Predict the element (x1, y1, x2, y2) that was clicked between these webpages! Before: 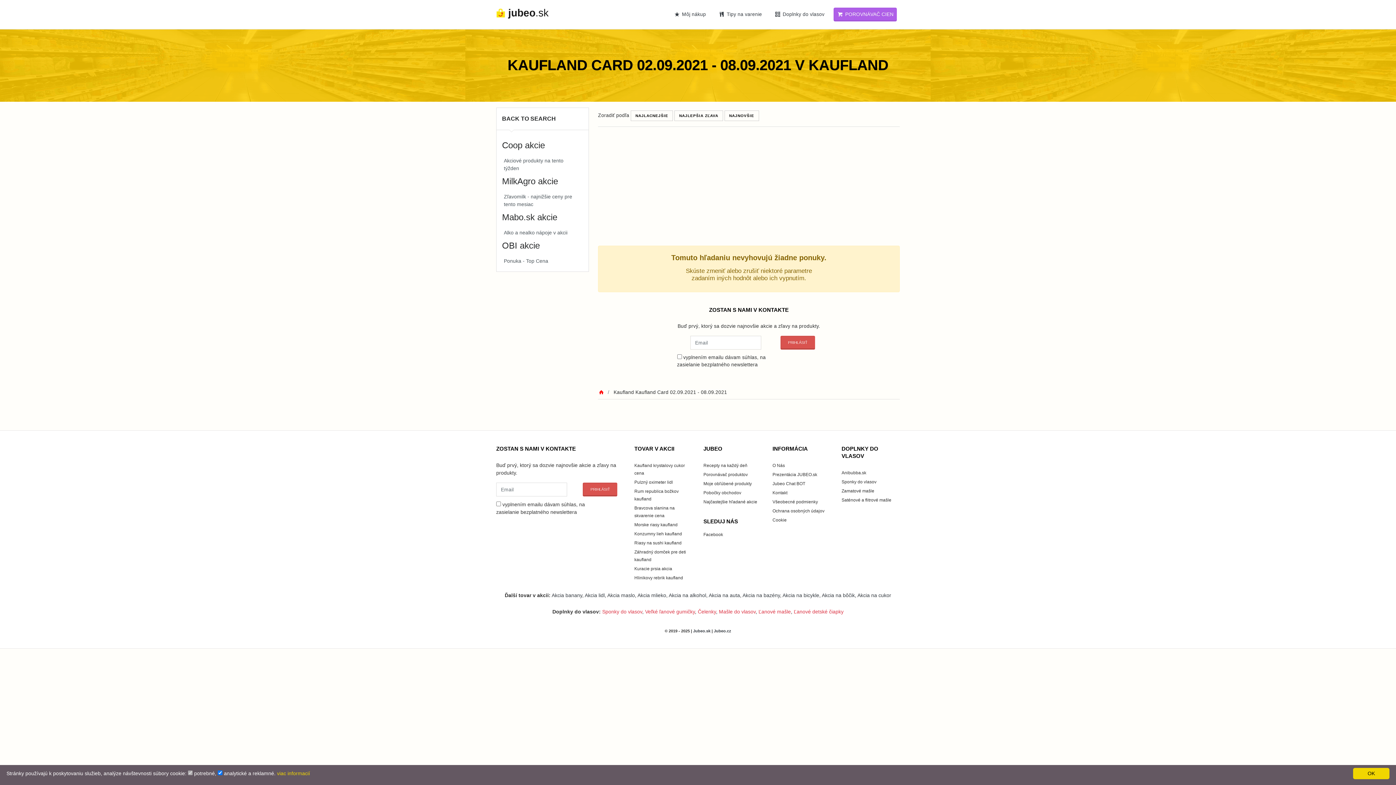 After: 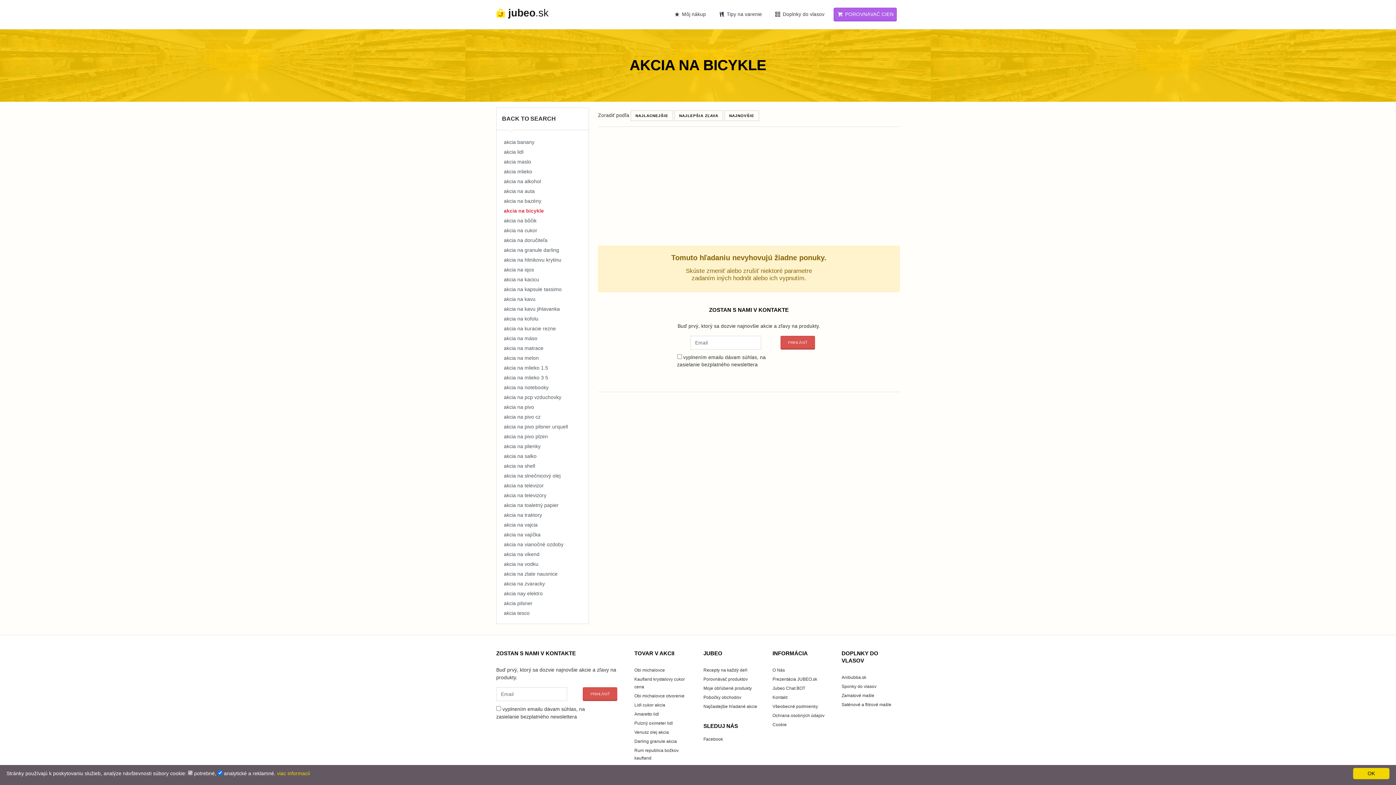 Action: bbox: (782, 592, 819, 598) label: Akcia na bicykle